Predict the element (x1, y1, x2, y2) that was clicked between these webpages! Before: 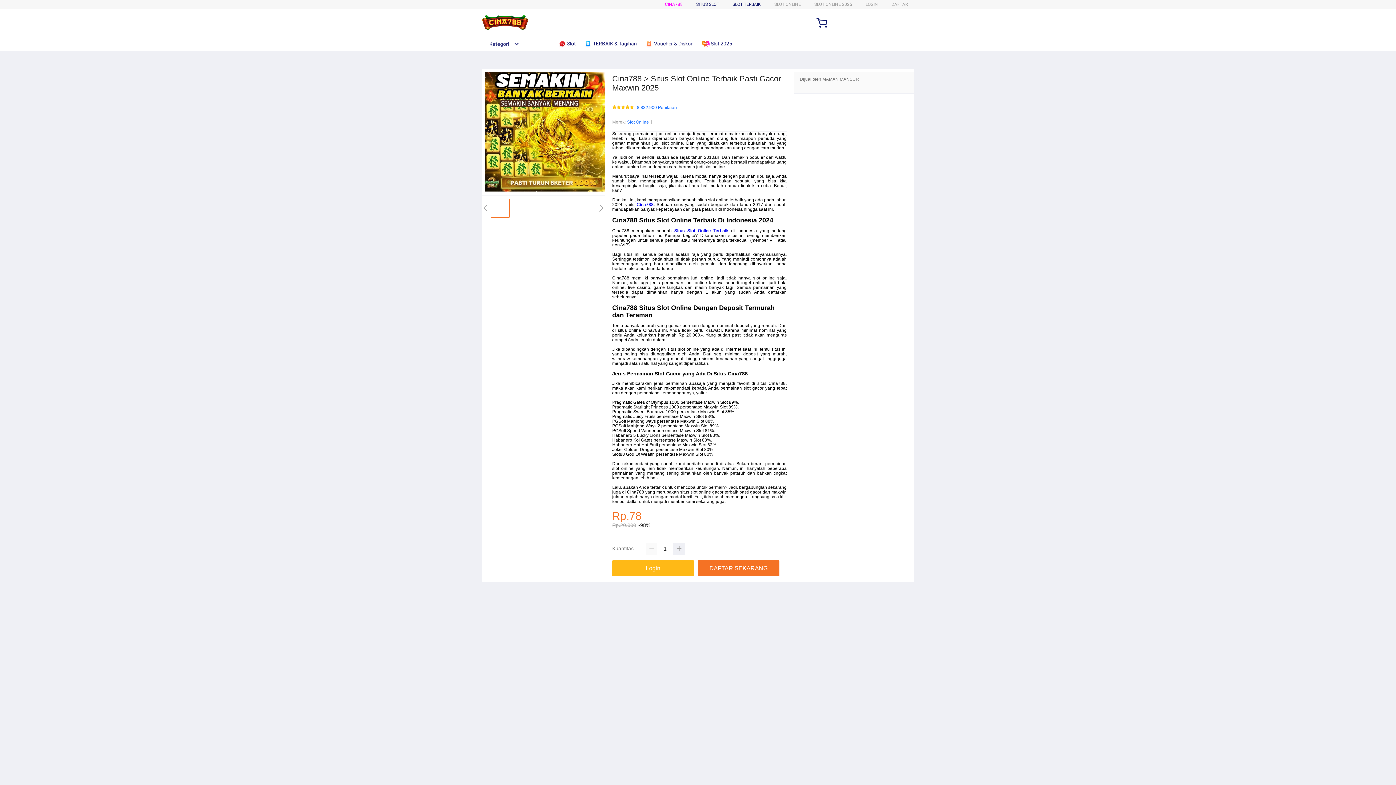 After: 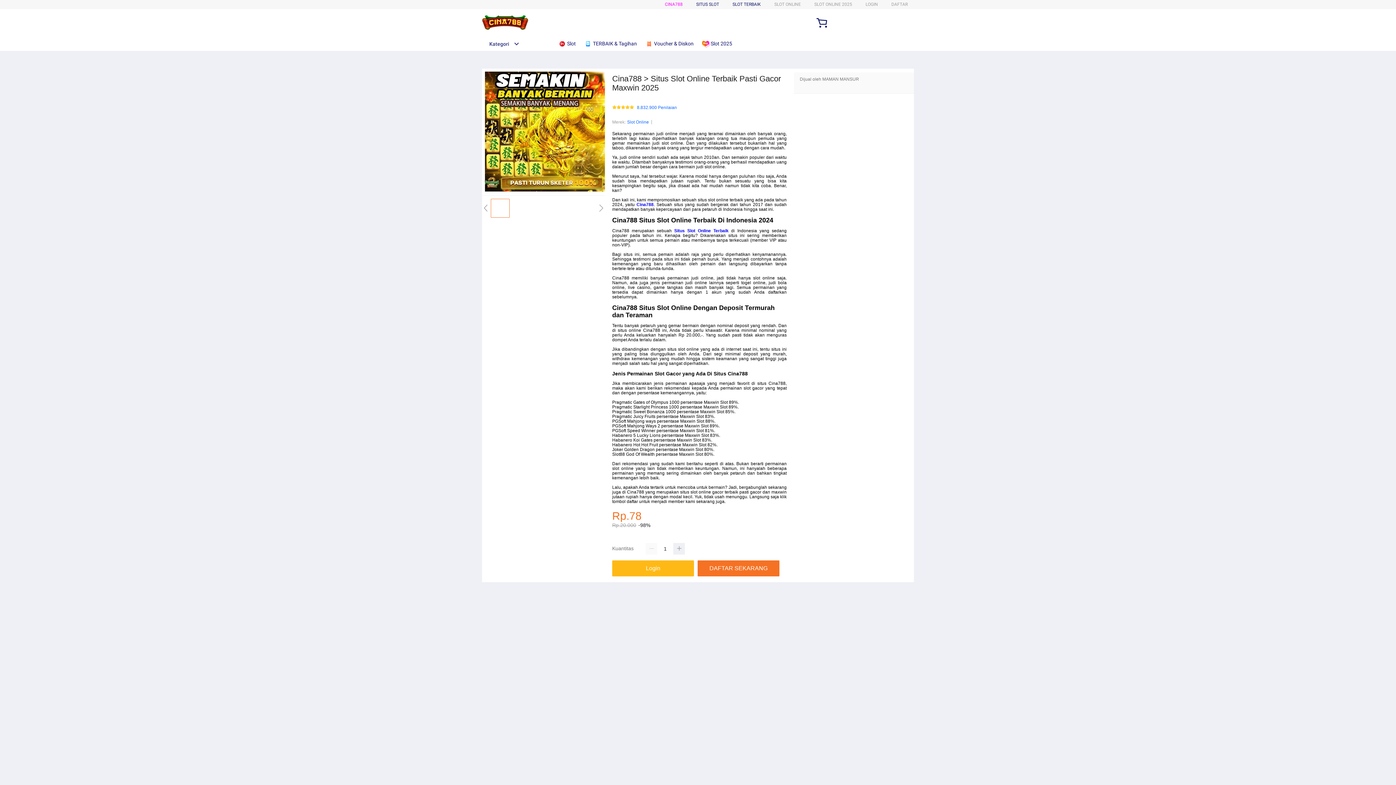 Action: bbox: (482, 41, 519, 46) label: Kategori